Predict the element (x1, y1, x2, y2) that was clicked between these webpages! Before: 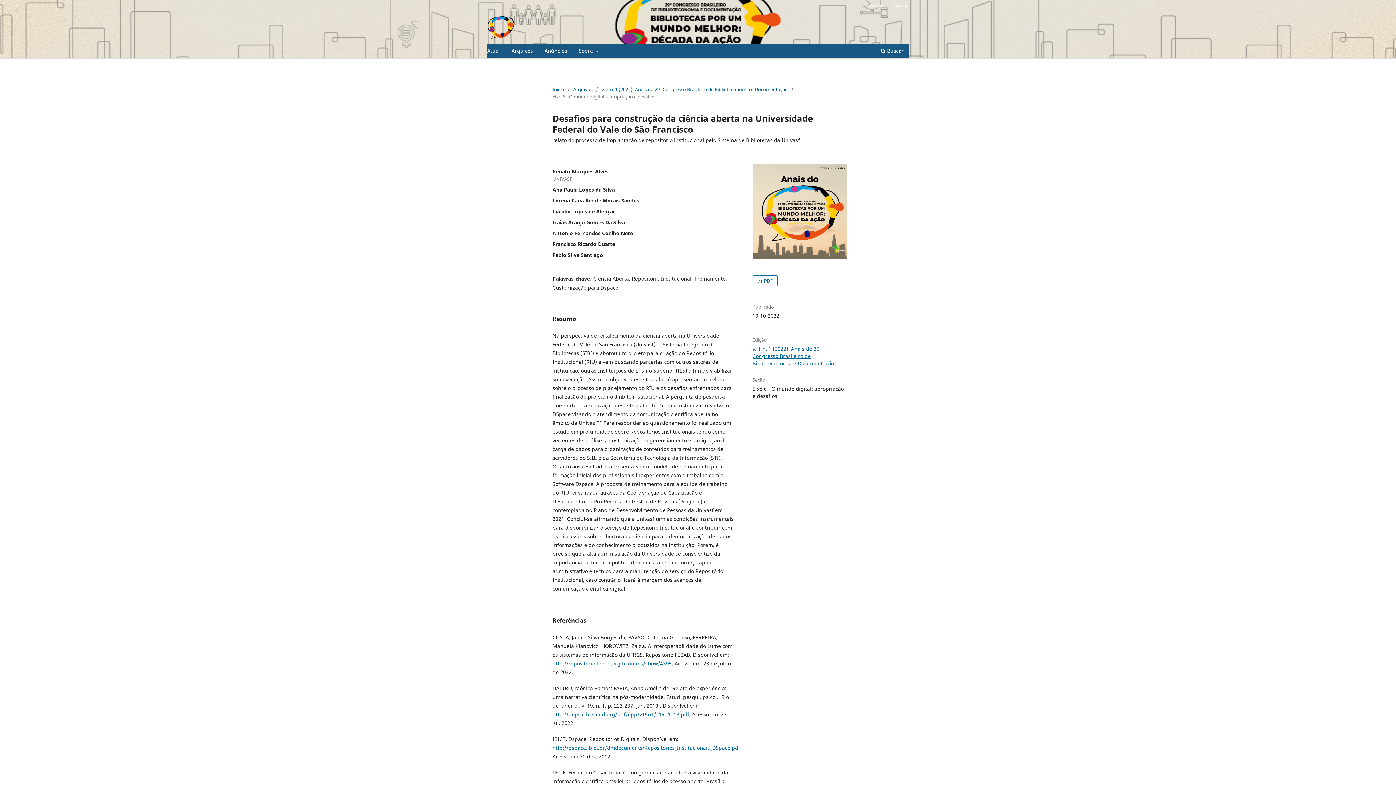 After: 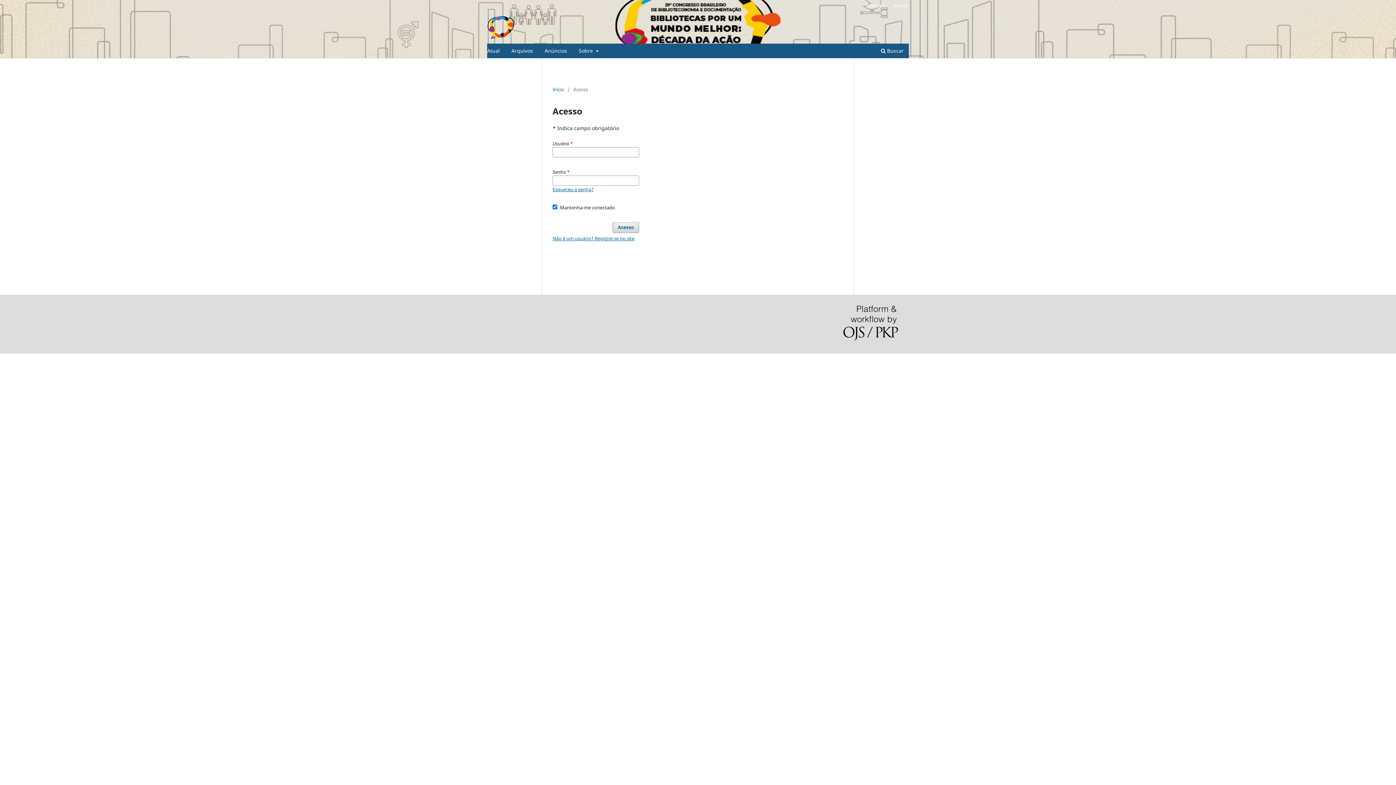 Action: bbox: (890, 0, 912, 10) label: Acesso